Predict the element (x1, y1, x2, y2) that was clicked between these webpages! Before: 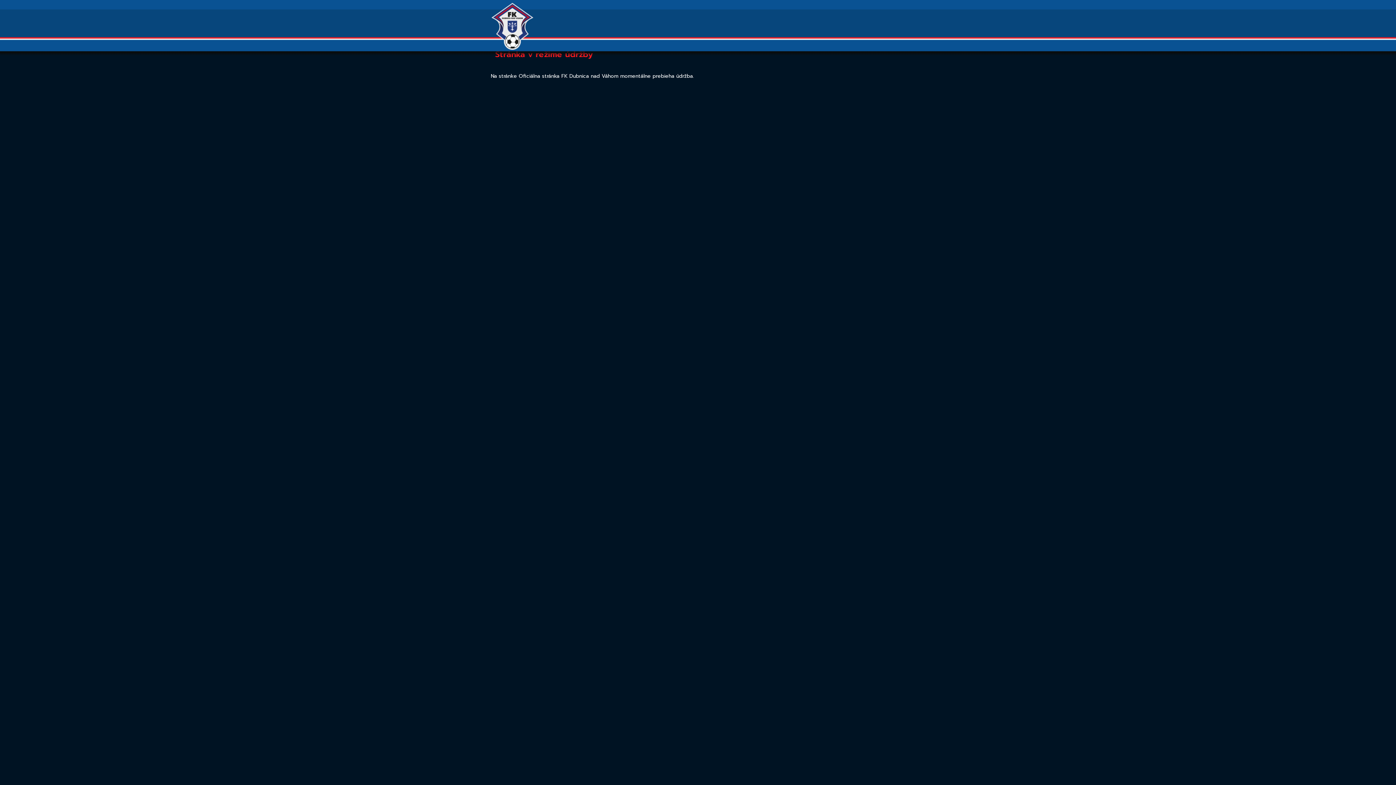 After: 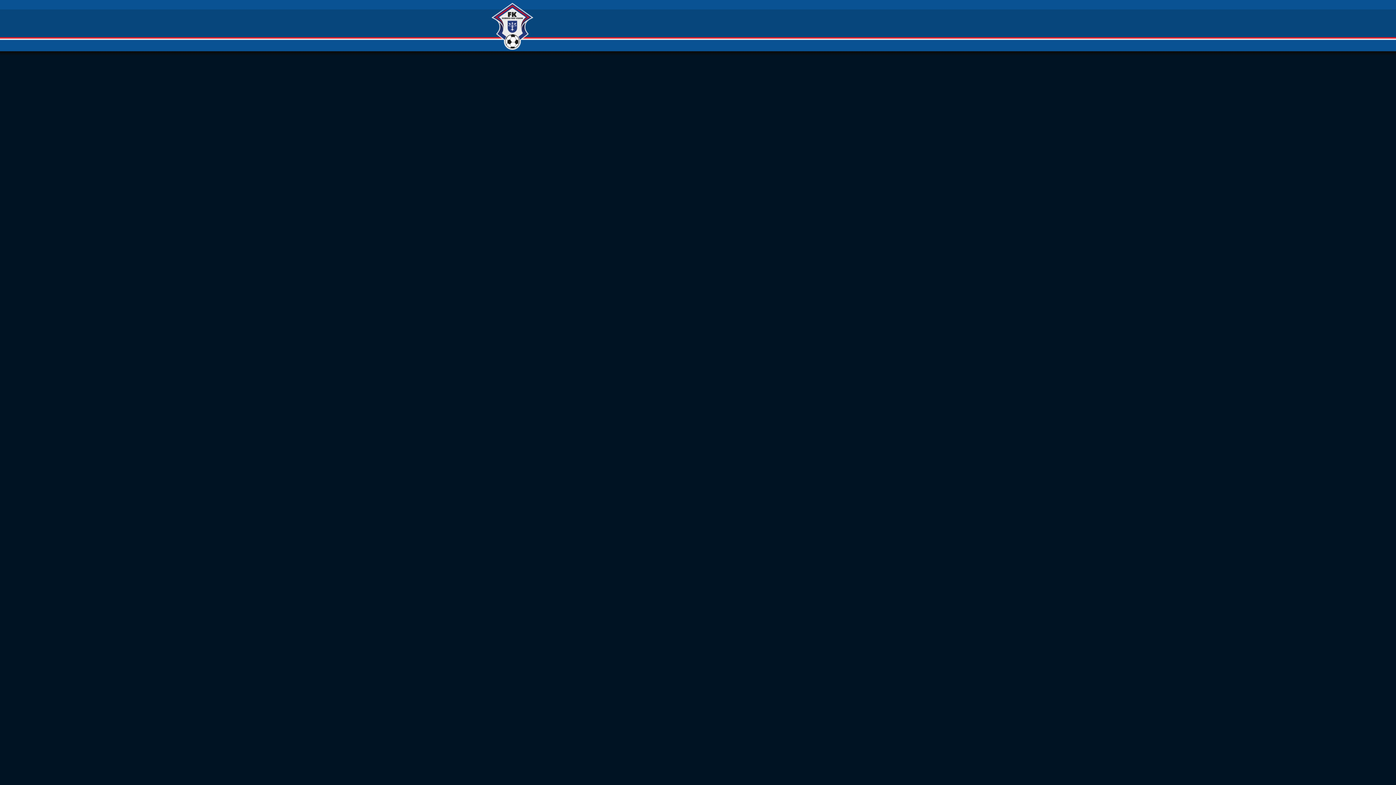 Action: bbox: (490, 2, 538, 49)